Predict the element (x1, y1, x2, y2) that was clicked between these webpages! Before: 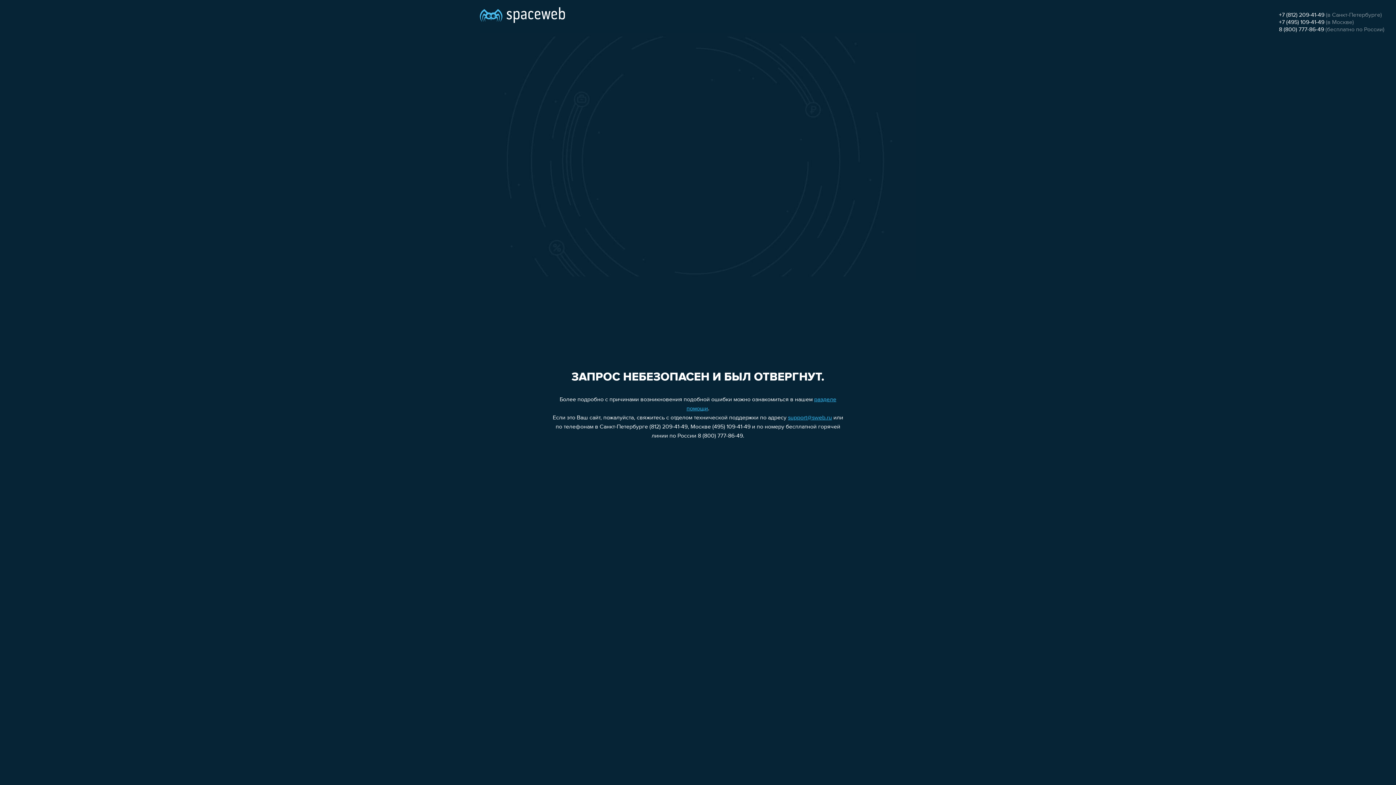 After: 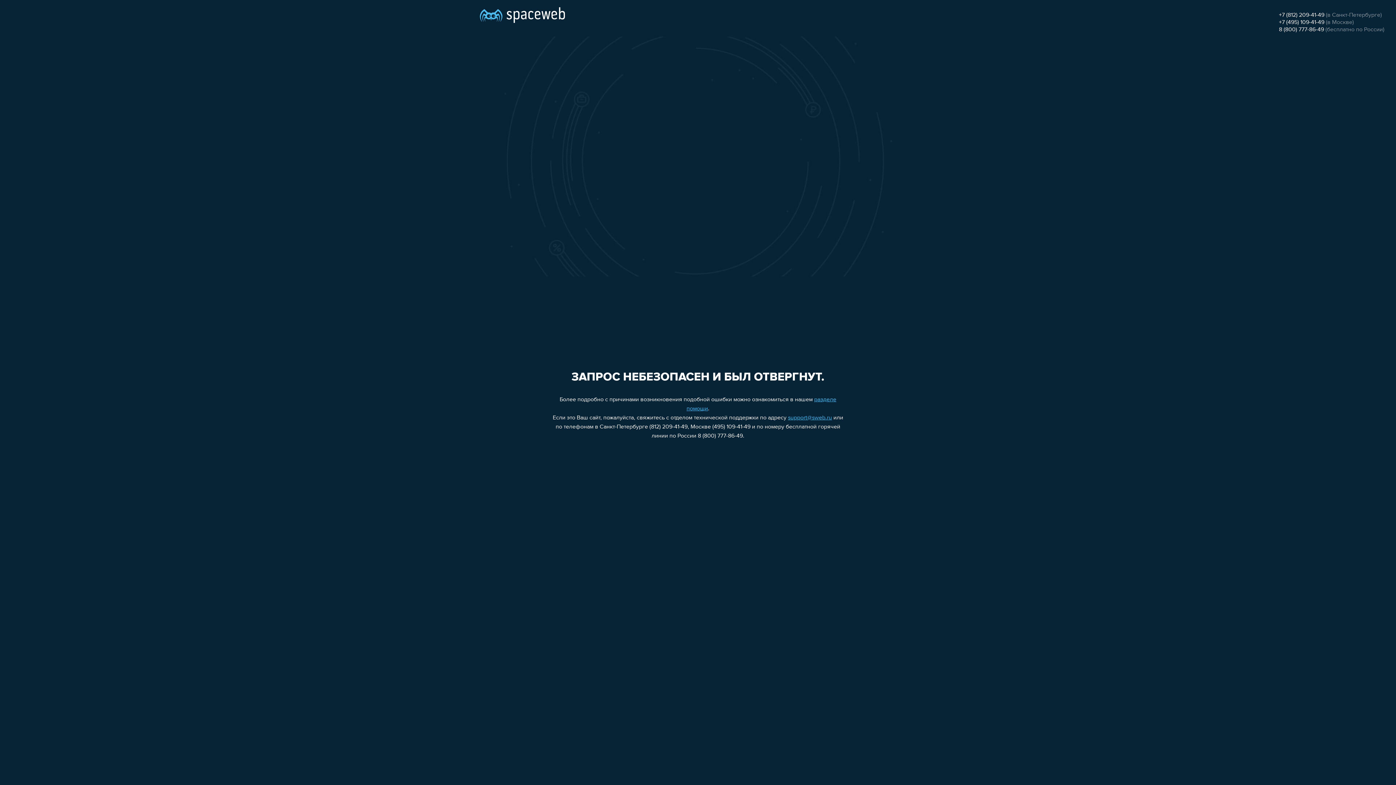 Action: bbox: (1279, 12, 1324, 18) label: +7 (812) 209-41-49